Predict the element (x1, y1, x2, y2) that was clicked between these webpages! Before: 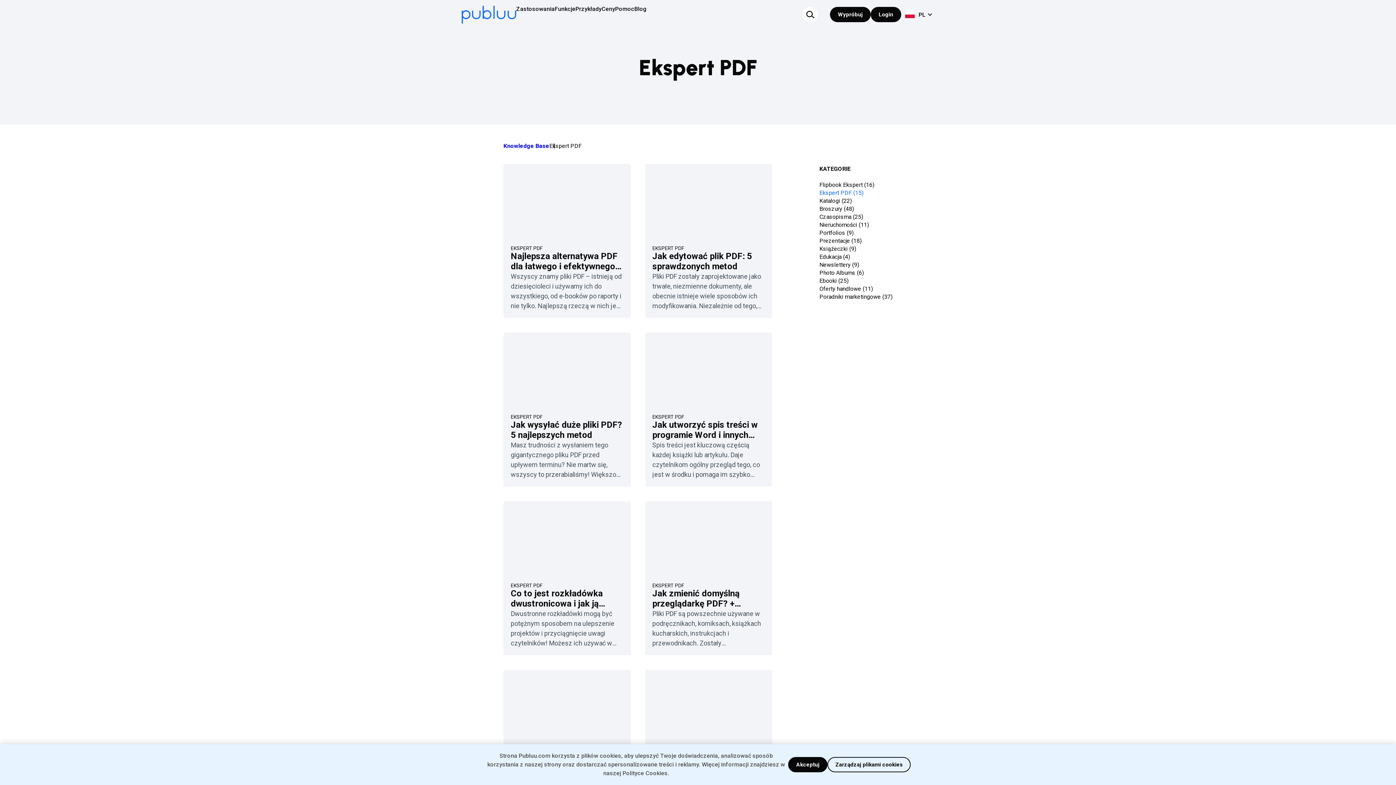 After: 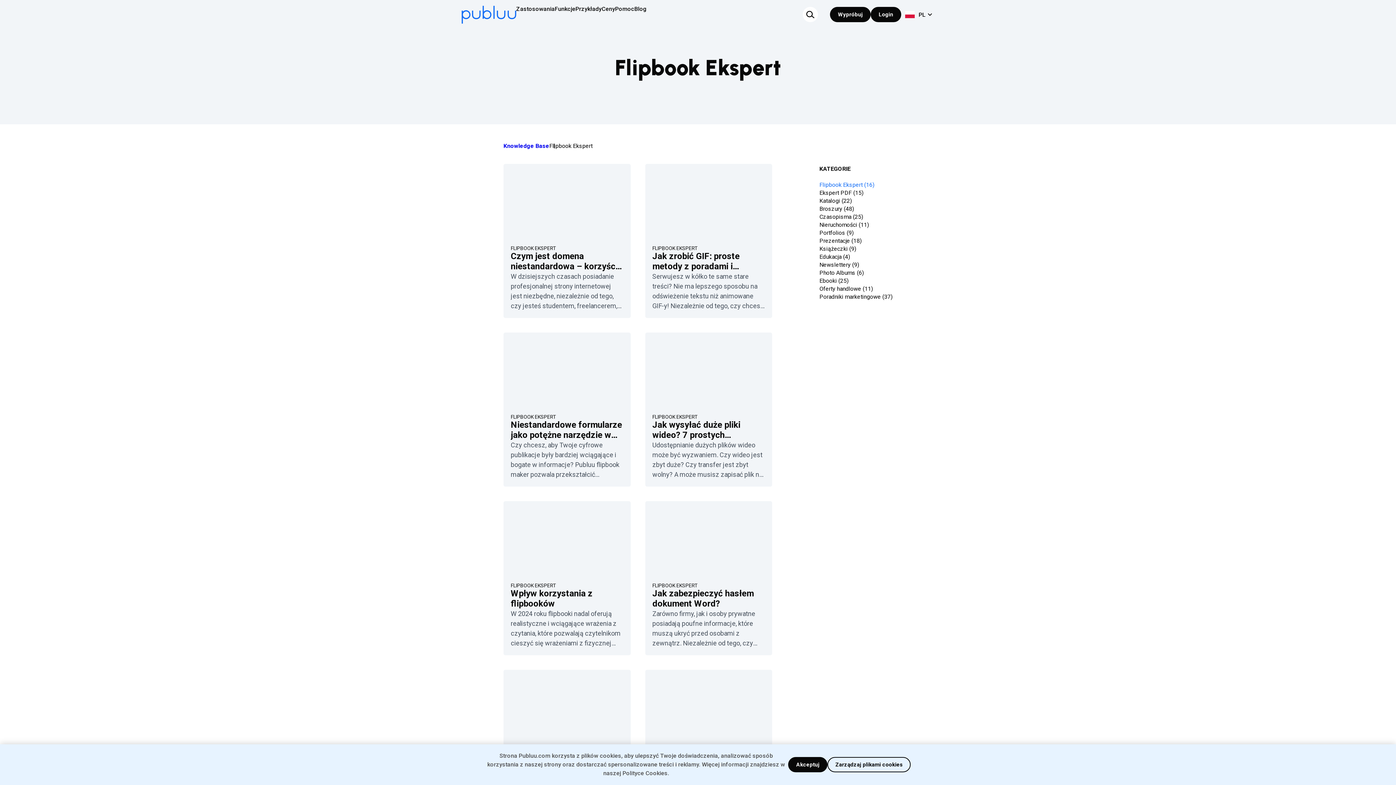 Action: bbox: (819, 181, 874, 188) label: Flipbook Ekspert (16)